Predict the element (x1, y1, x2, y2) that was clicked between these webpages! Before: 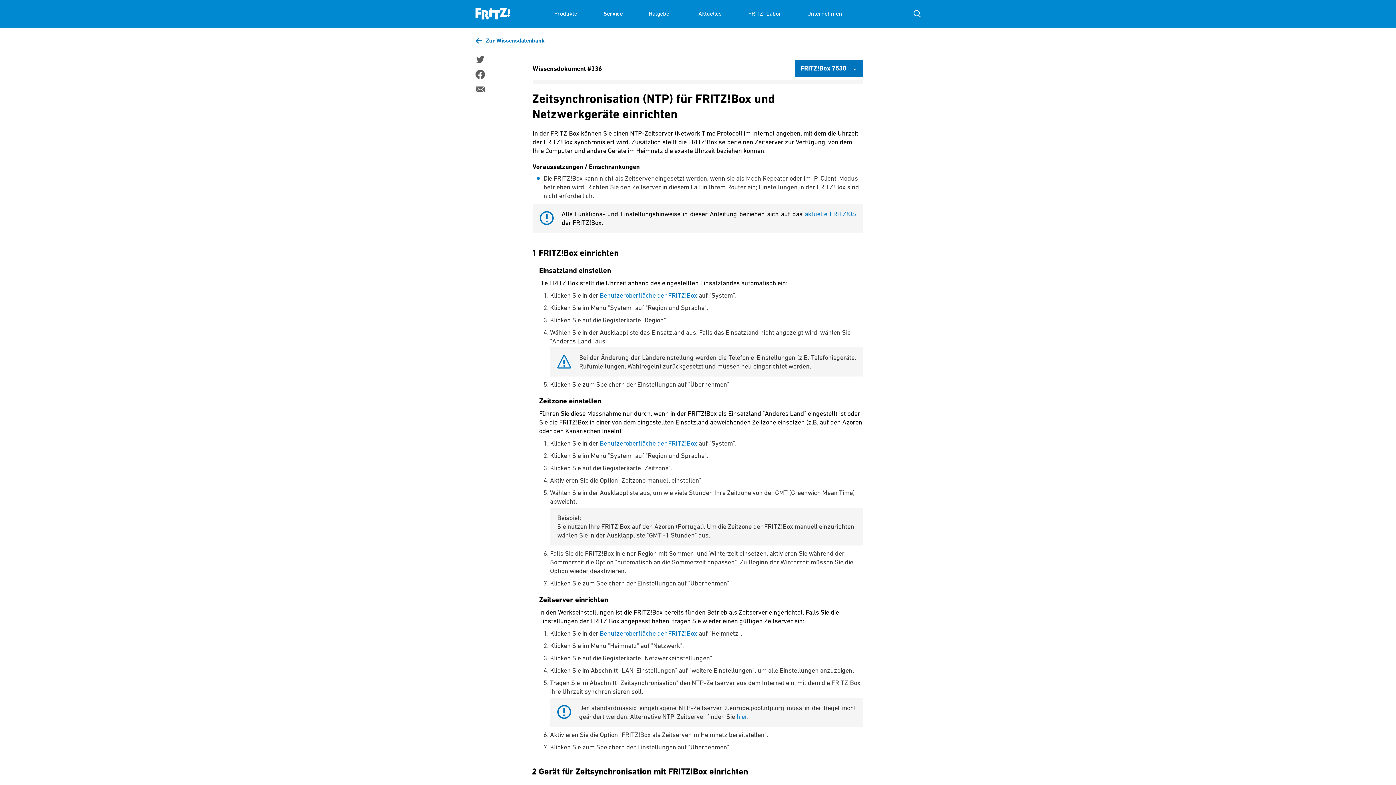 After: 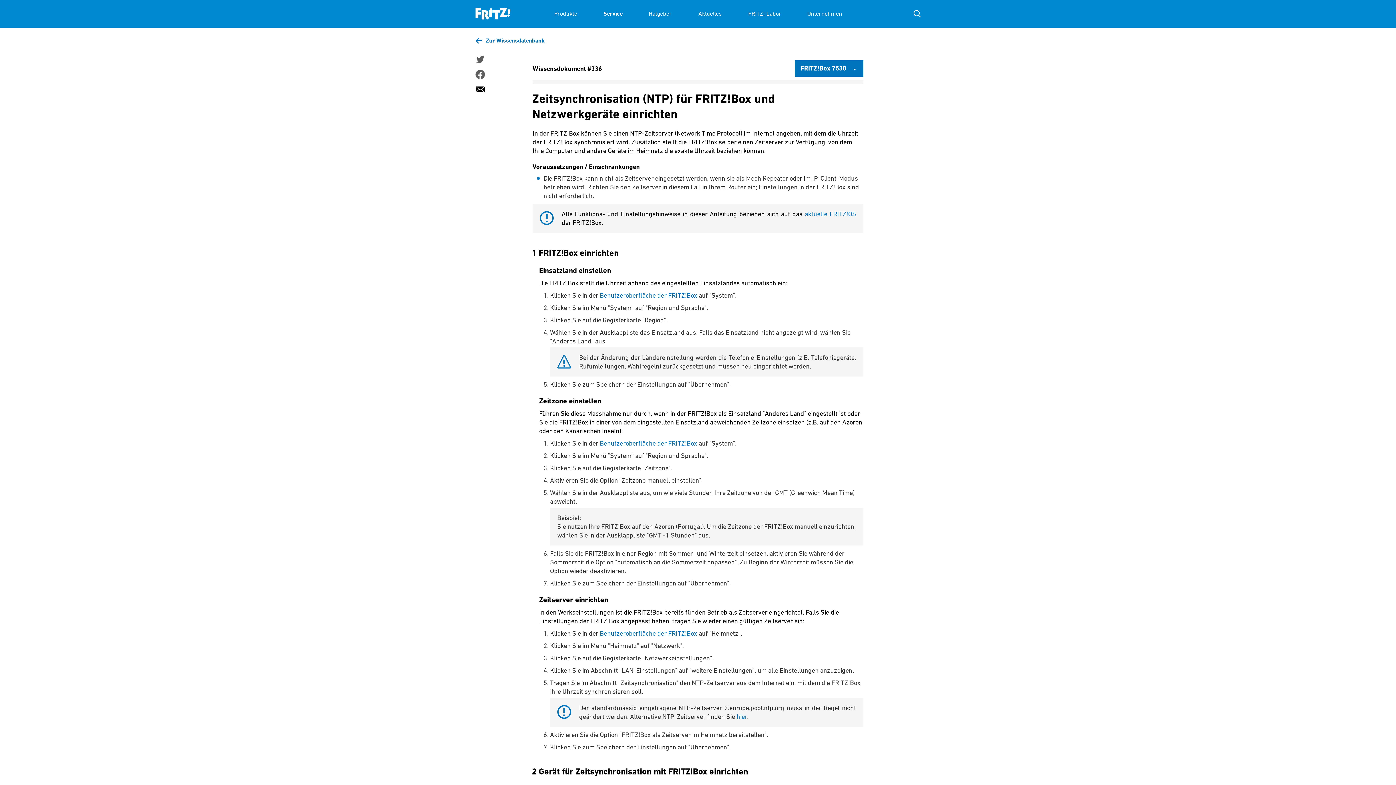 Action: bbox: (475, 84, 484, 94)